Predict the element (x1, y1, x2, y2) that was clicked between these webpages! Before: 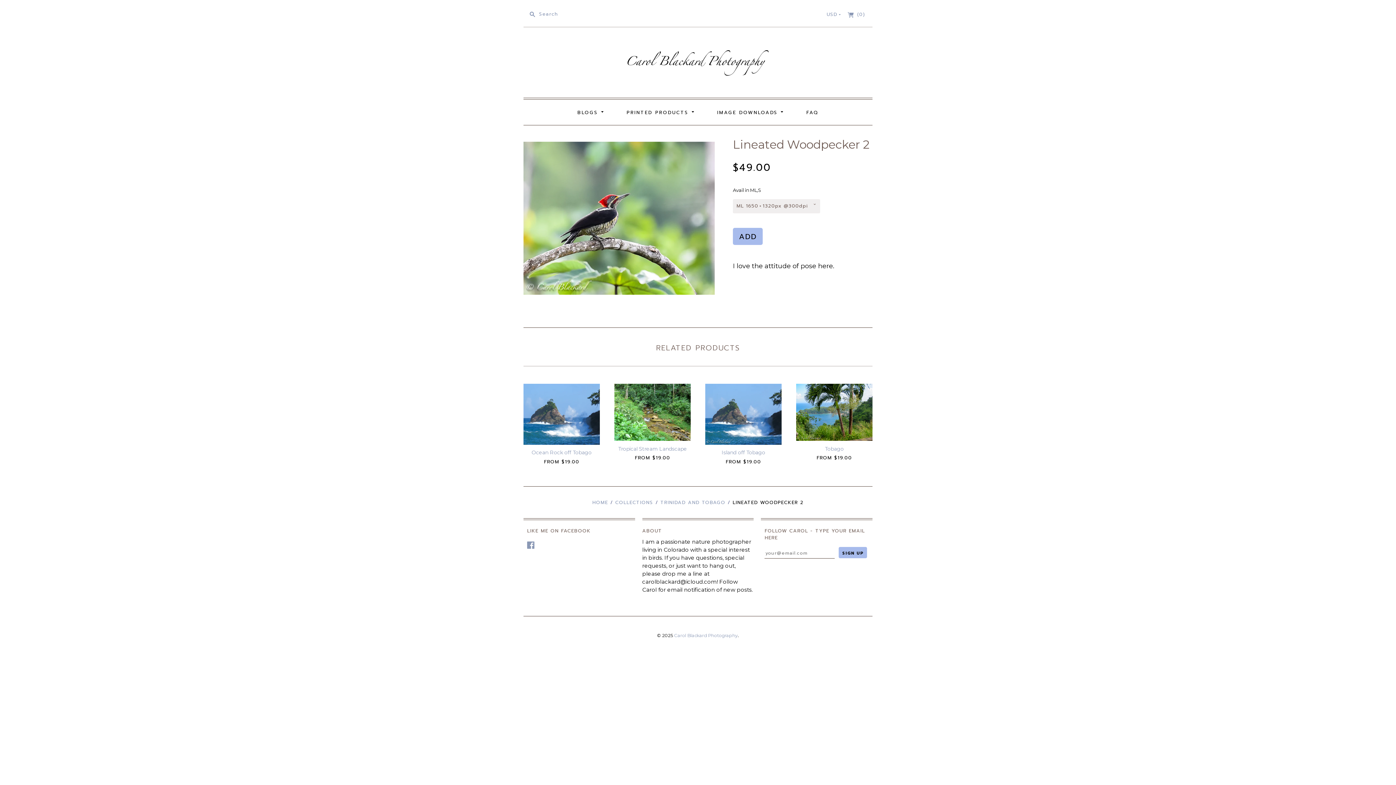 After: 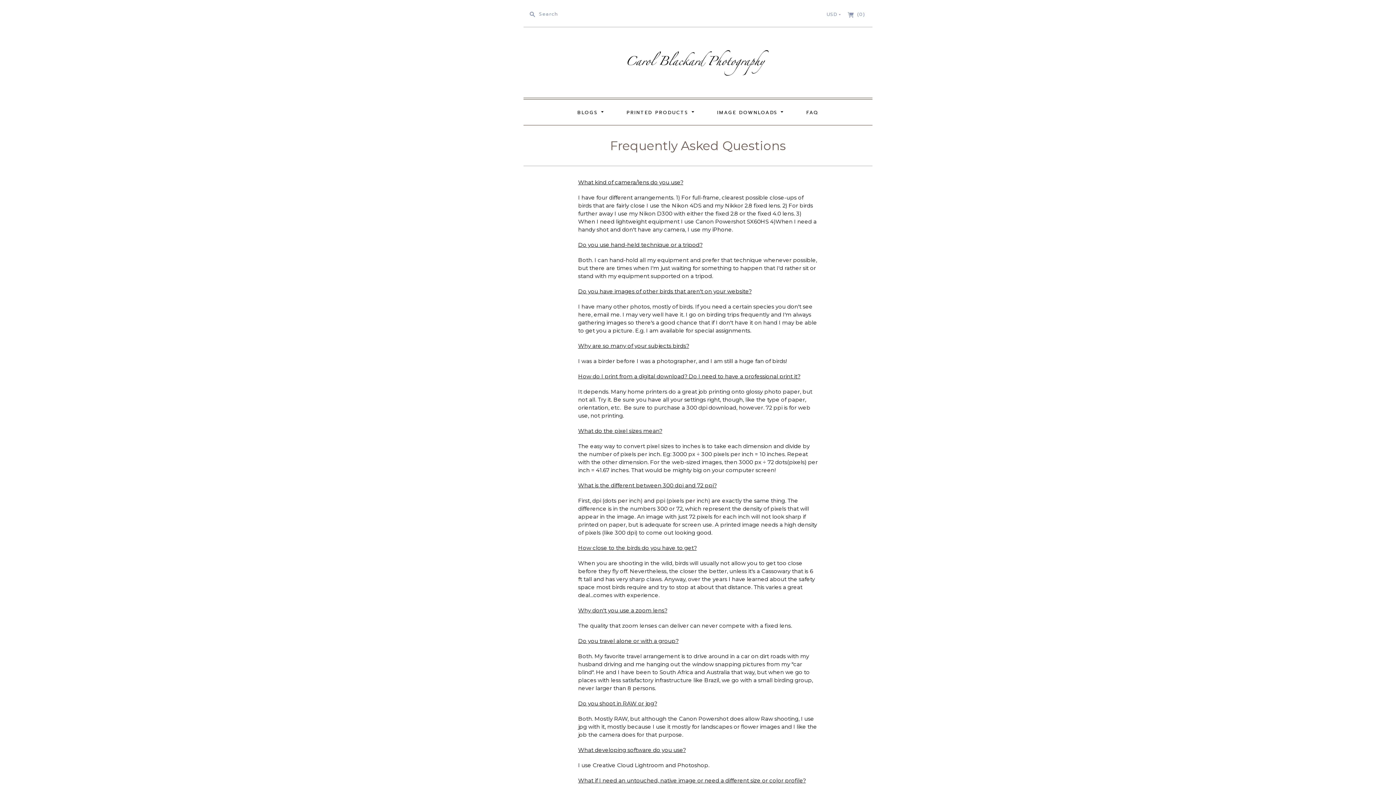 Action: label: FAQ bbox: (797, 99, 828, 124)